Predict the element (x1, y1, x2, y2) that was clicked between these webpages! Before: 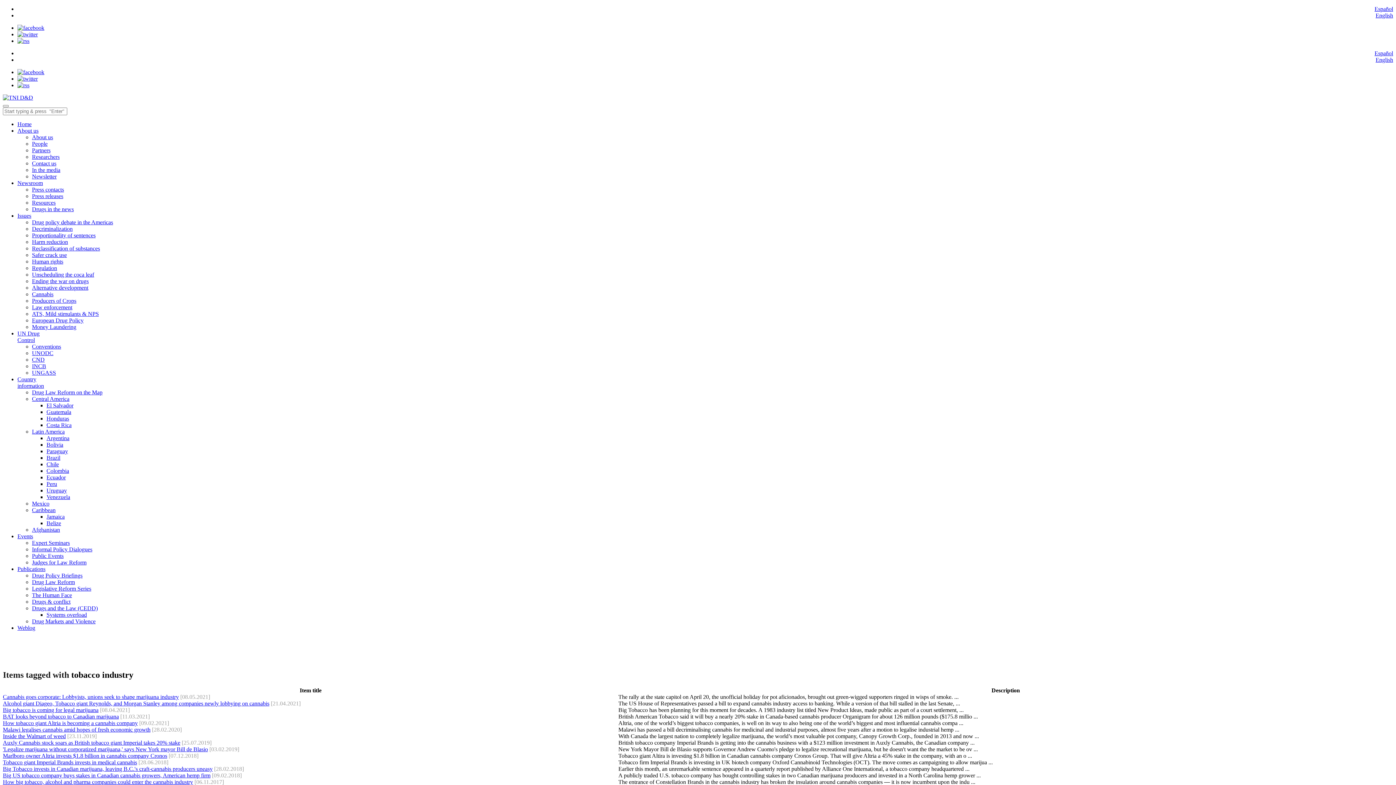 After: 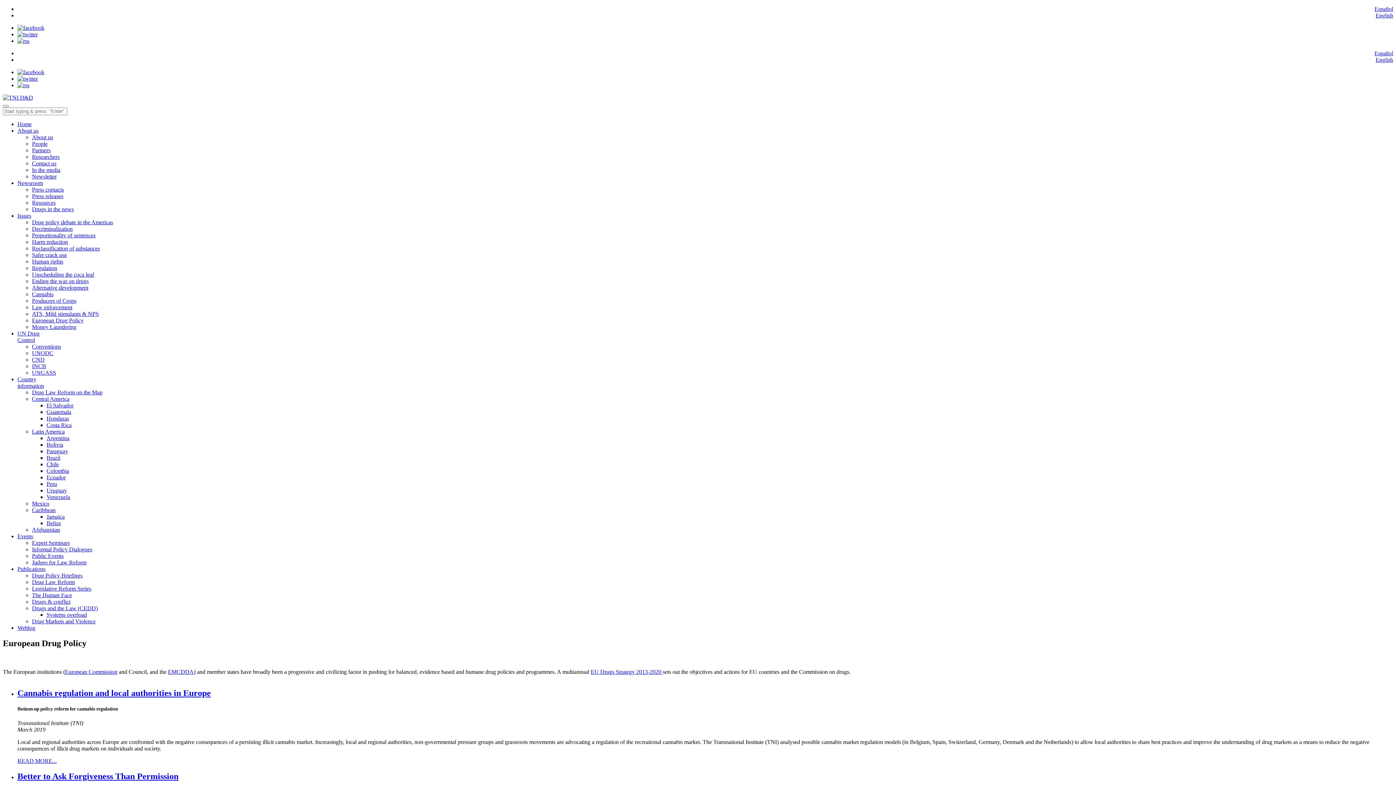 Action: label: European Drug Policy bbox: (32, 317, 83, 323)